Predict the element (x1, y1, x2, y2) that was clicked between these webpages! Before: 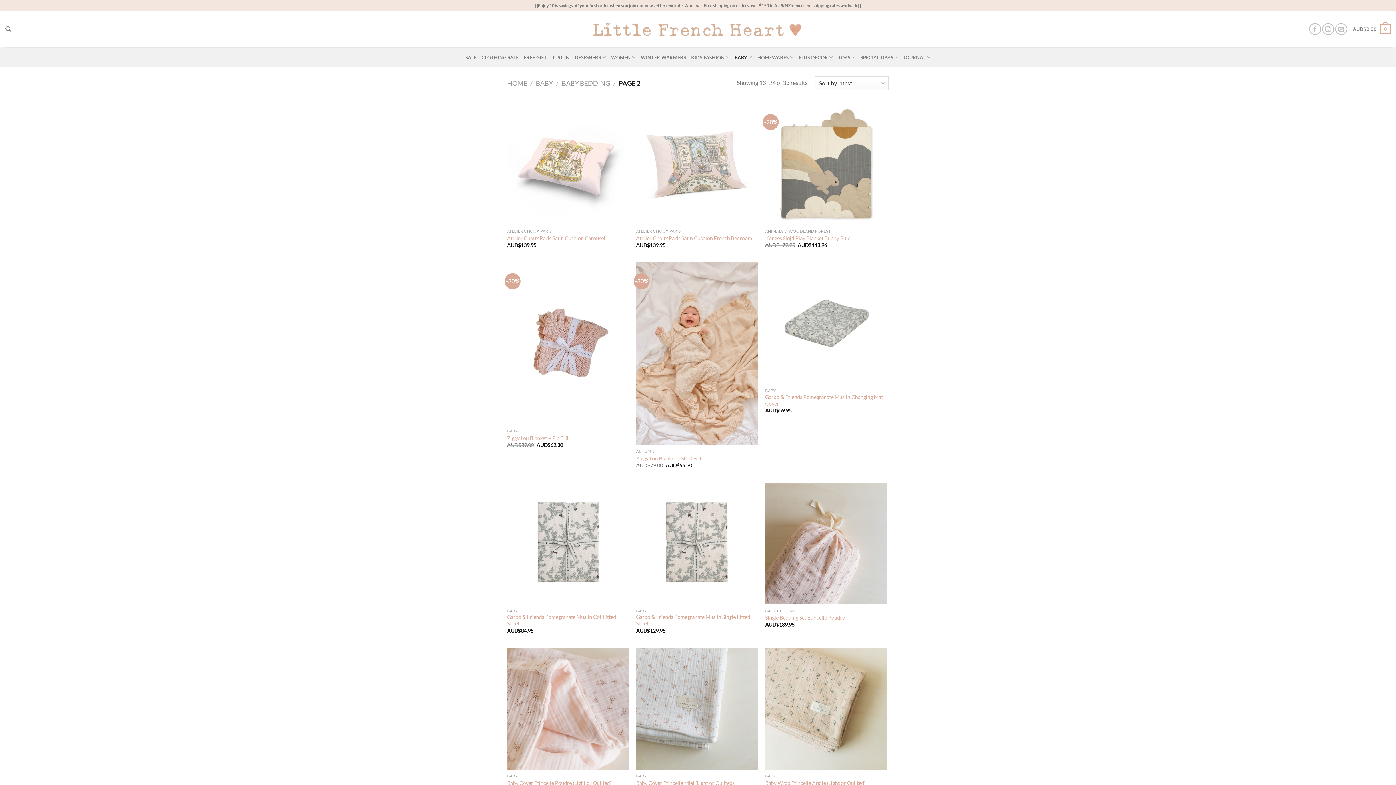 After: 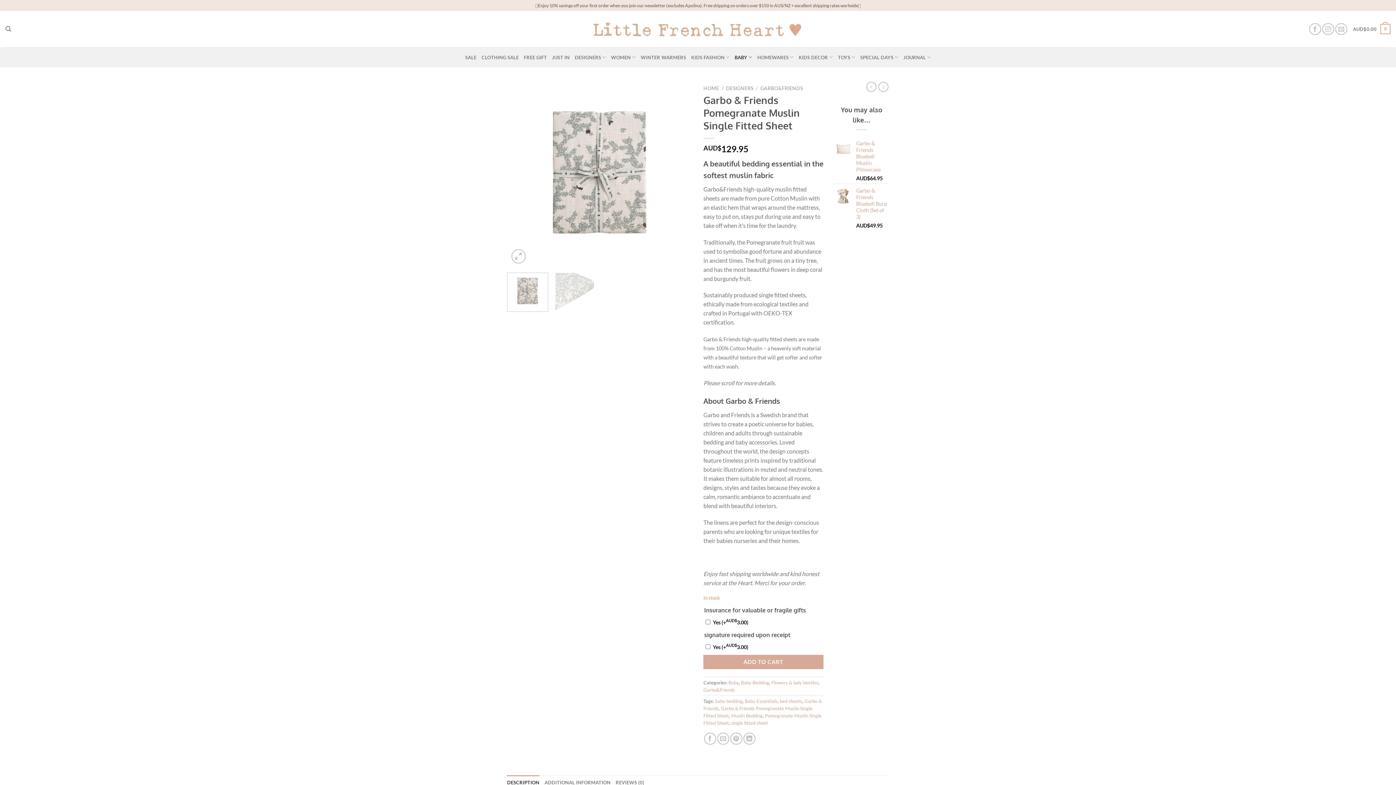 Action: bbox: (636, 482, 758, 604) label: Garbo & Friends Pomegranate Muslin Single Fitted Sheet